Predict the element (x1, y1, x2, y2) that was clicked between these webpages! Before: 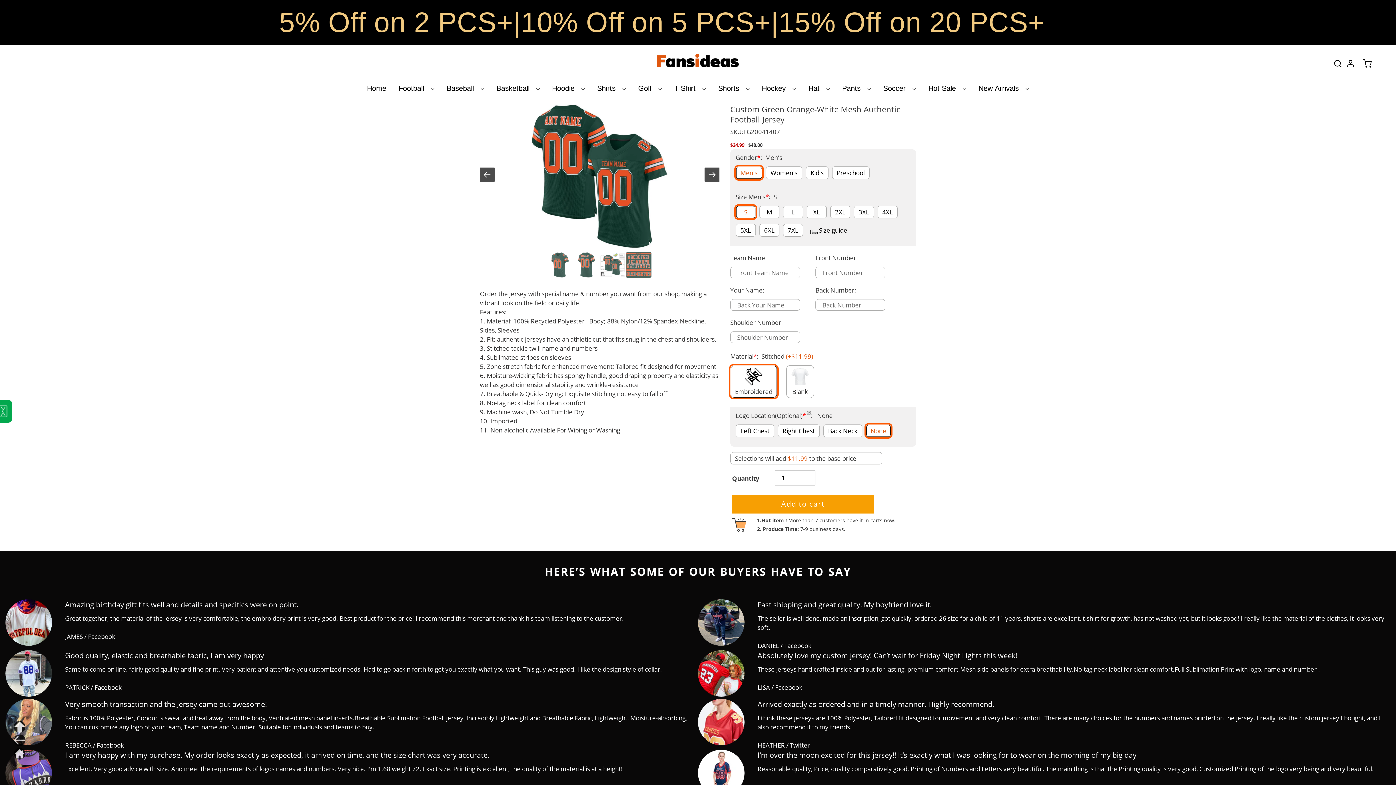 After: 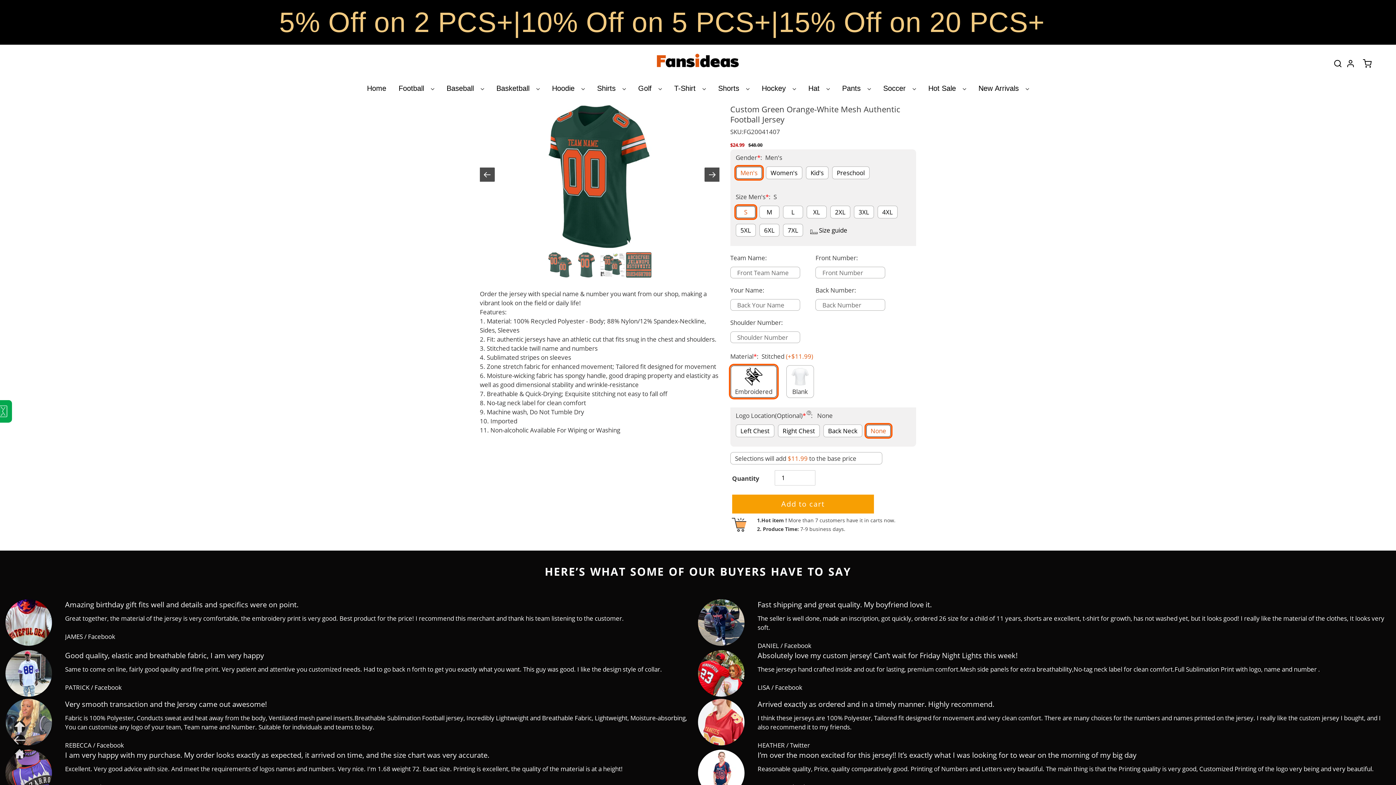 Action: bbox: (547, 252, 572, 277)